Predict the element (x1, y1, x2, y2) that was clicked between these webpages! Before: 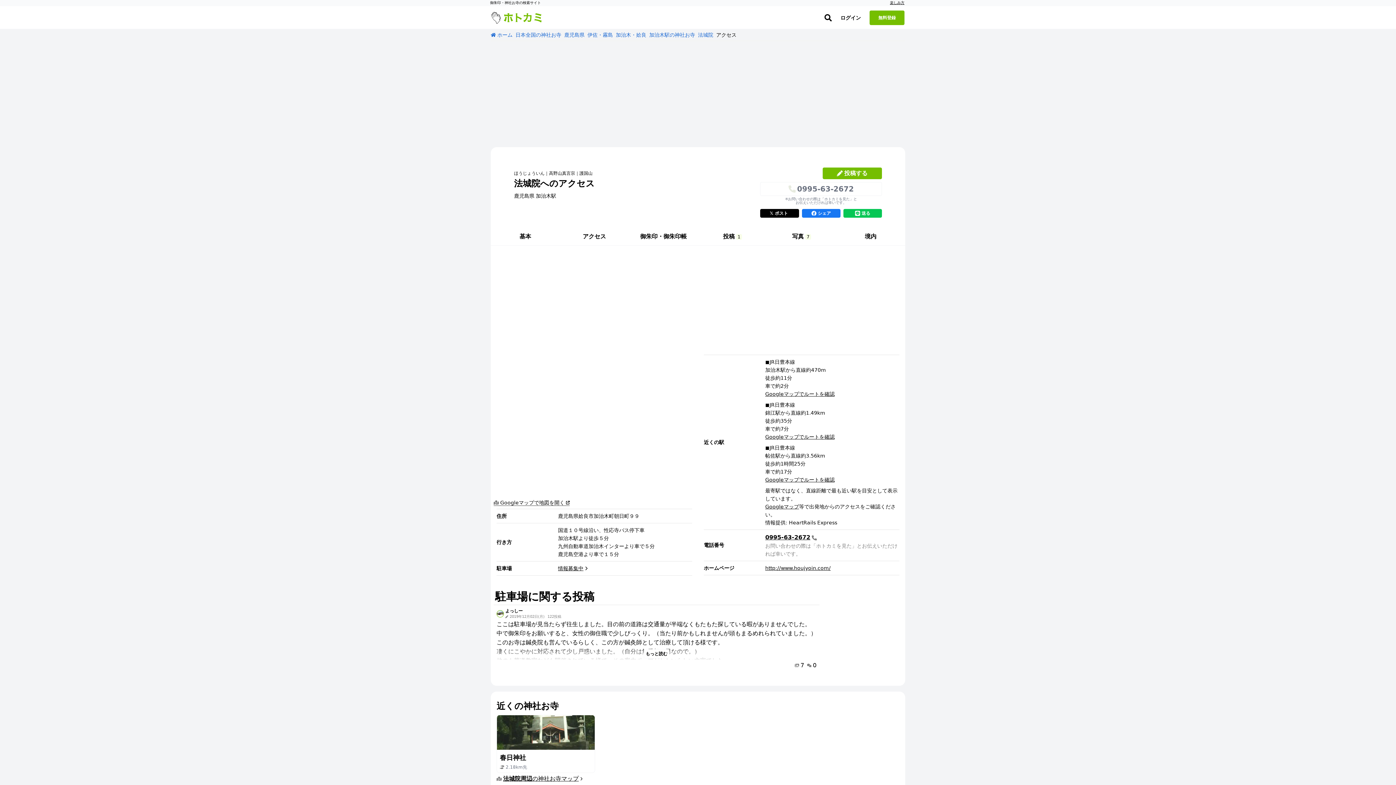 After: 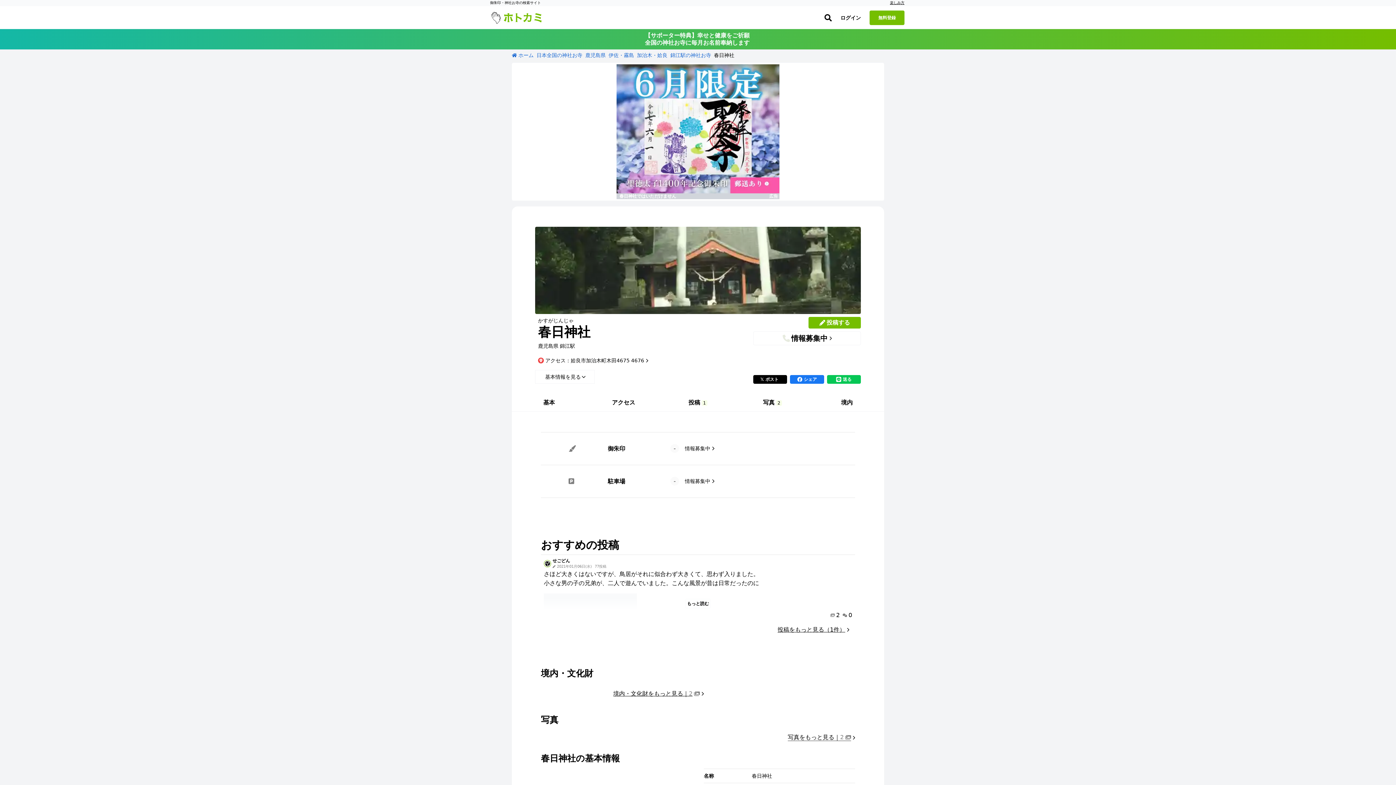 Action: bbox: (496, 715, 595, 773) label: 春日神社
2.18km先